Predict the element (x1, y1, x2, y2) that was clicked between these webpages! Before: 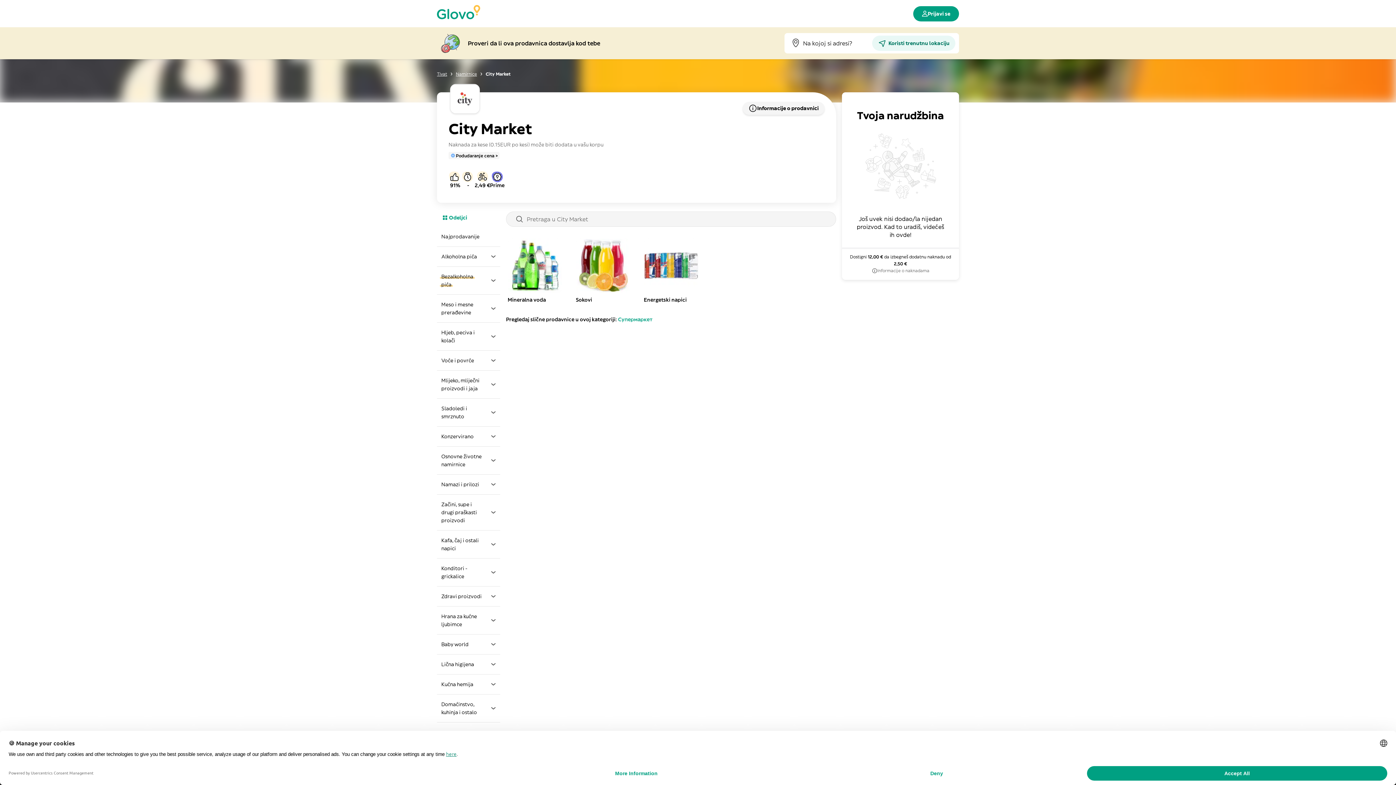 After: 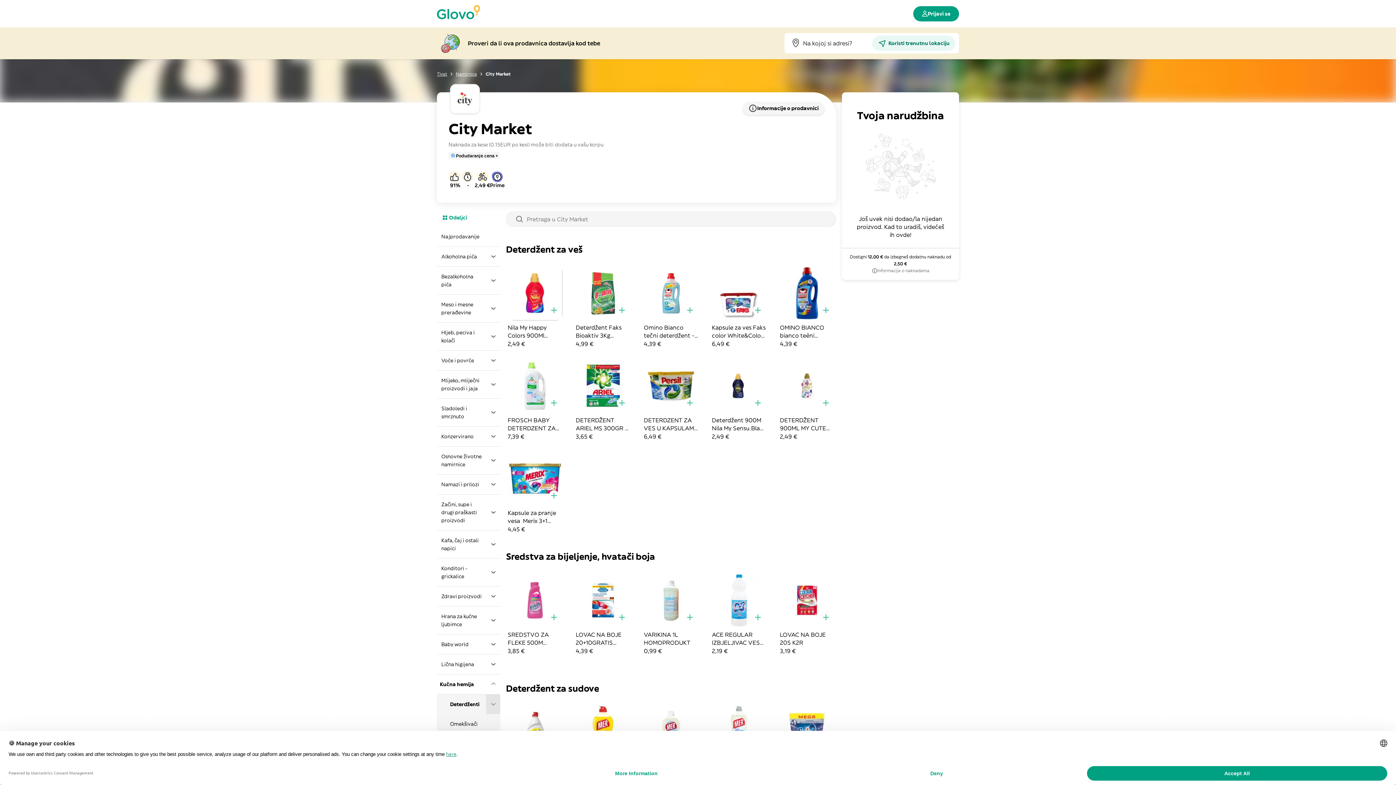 Action: label: Kućna hemija bbox: (437, 674, 500, 694)